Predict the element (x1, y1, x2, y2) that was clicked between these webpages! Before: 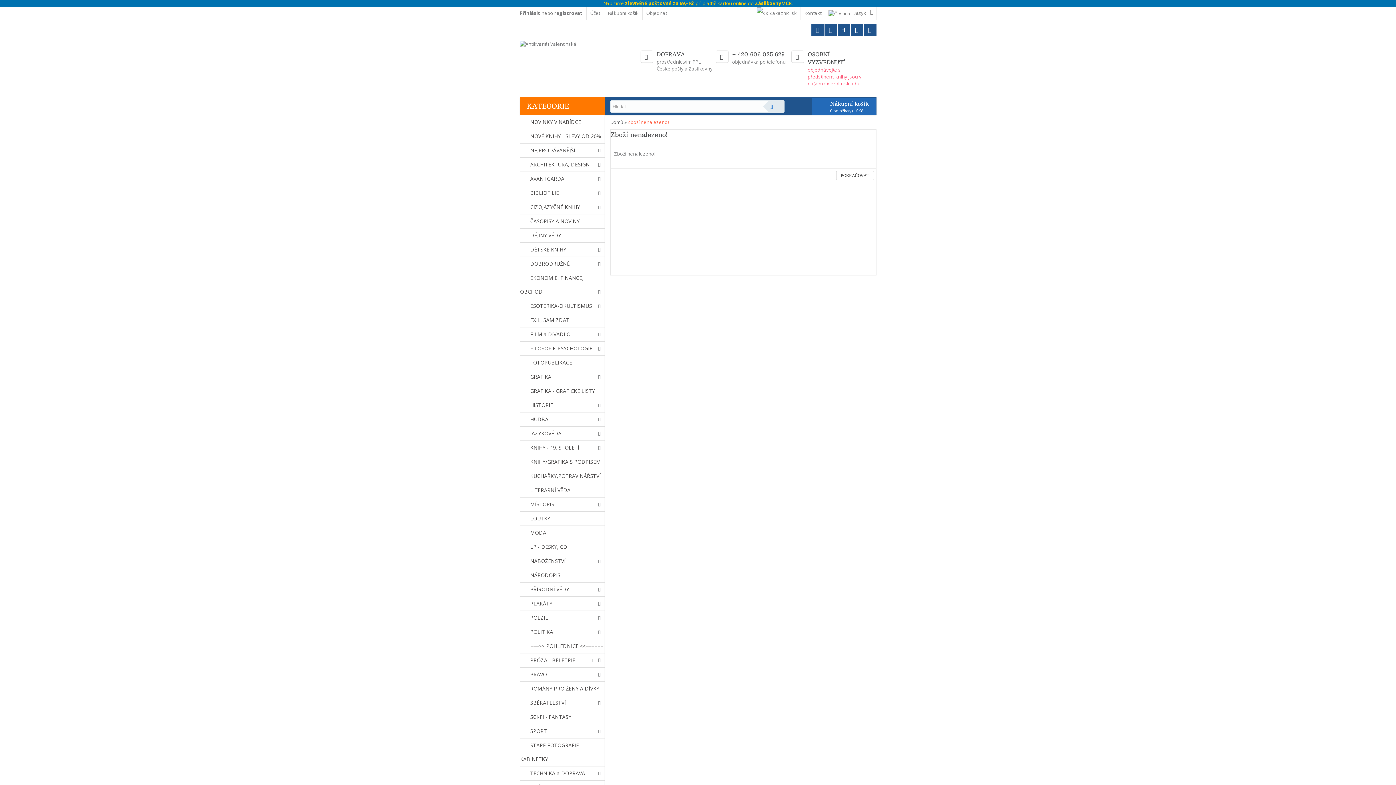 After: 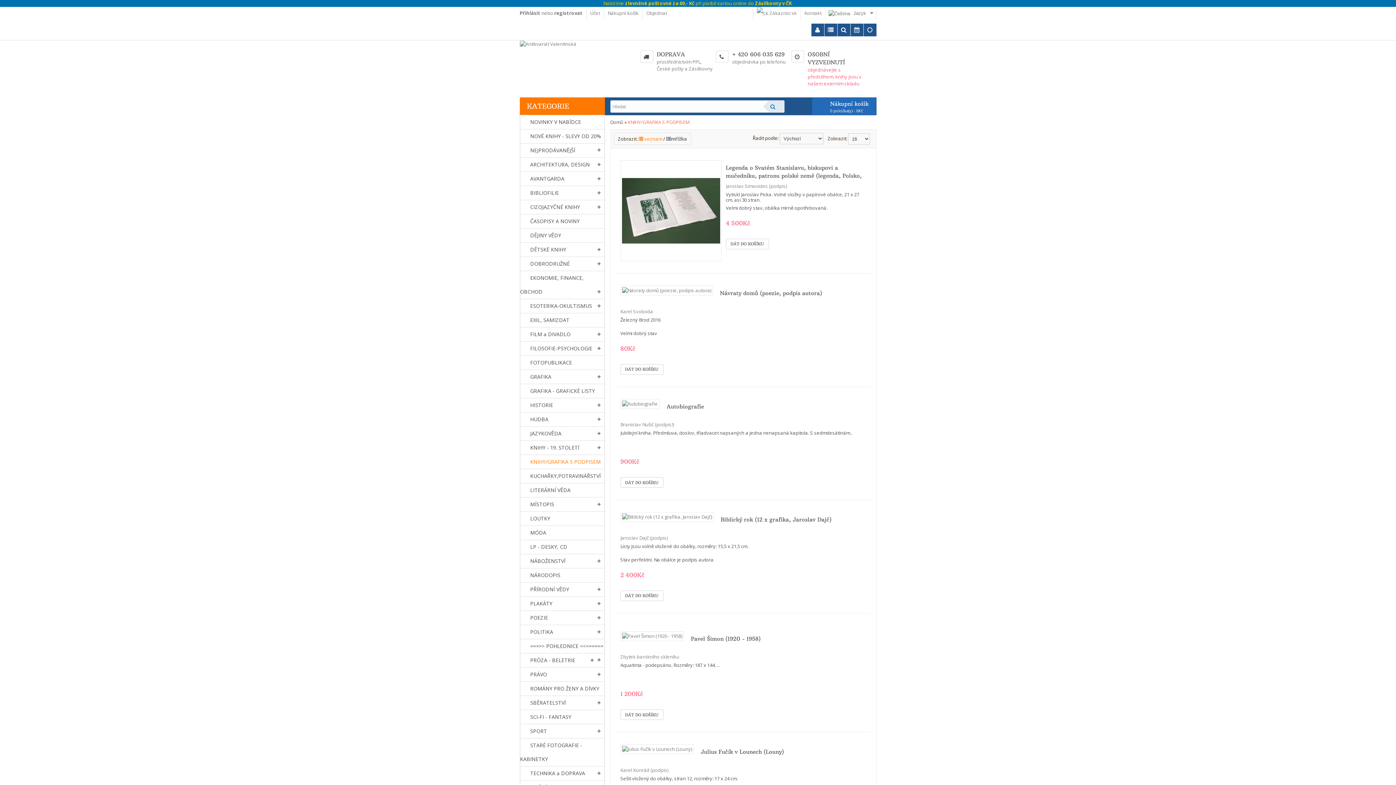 Action: label: KNIHY/GRAFIKA S PODPISEM bbox: (520, 458, 600, 465)